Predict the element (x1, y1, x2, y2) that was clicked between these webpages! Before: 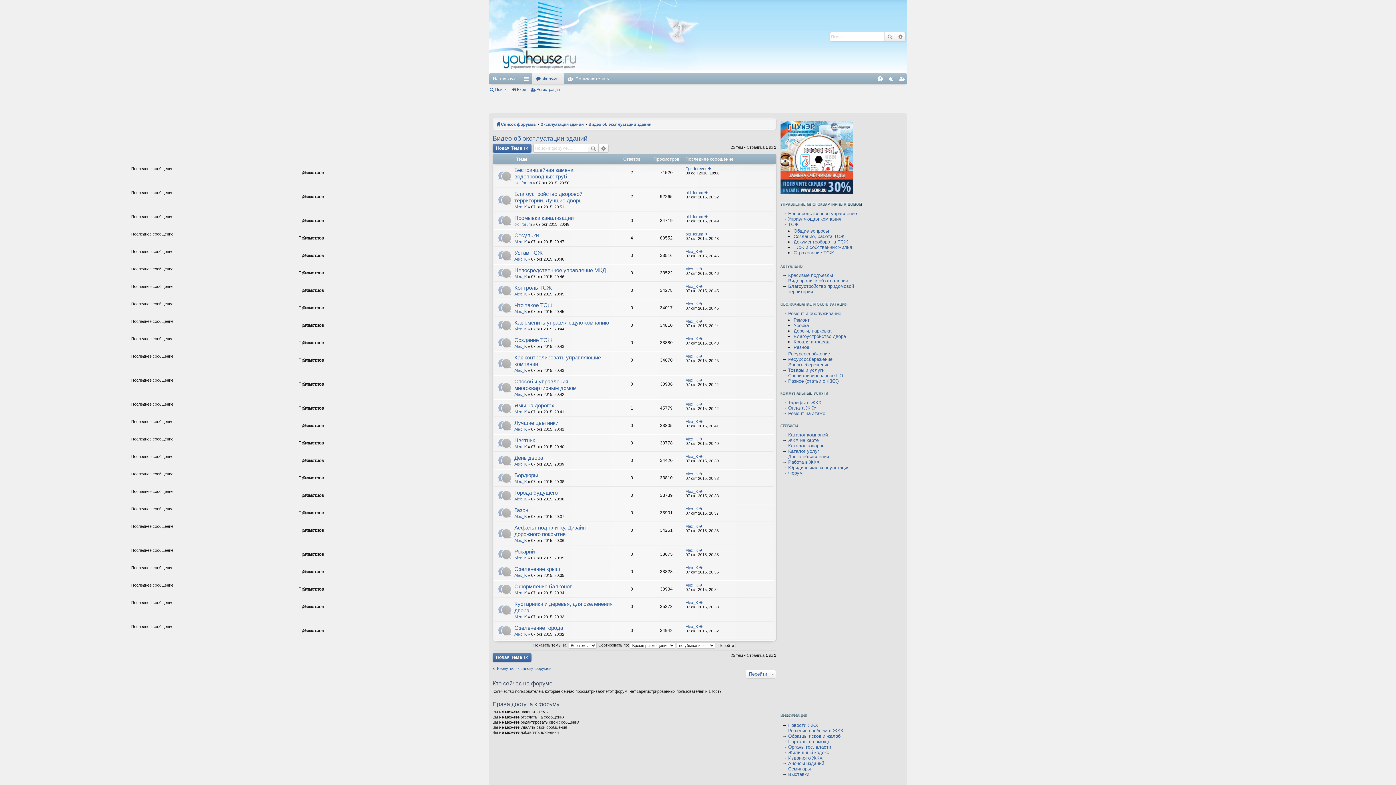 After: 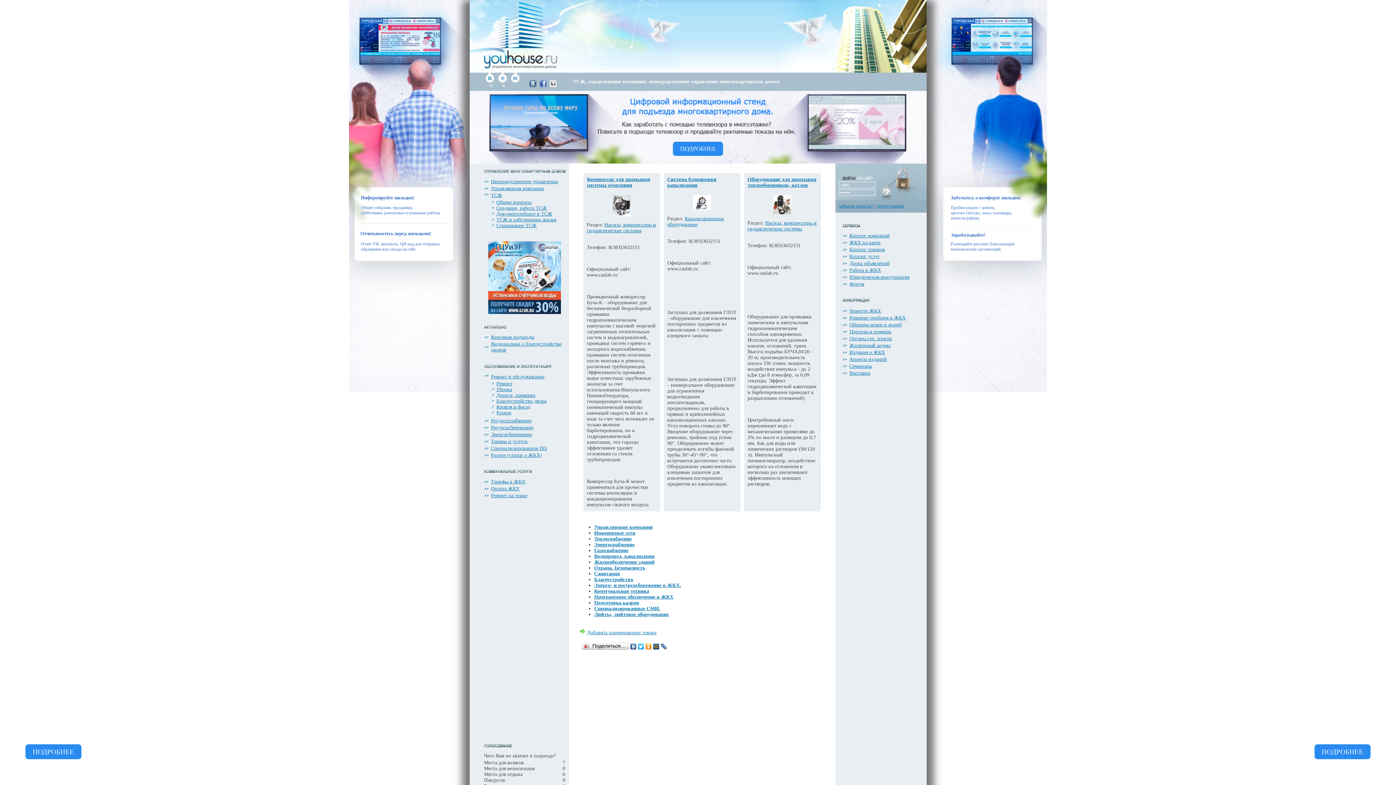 Action: bbox: (788, 443, 824, 448) label: Каталог товаров